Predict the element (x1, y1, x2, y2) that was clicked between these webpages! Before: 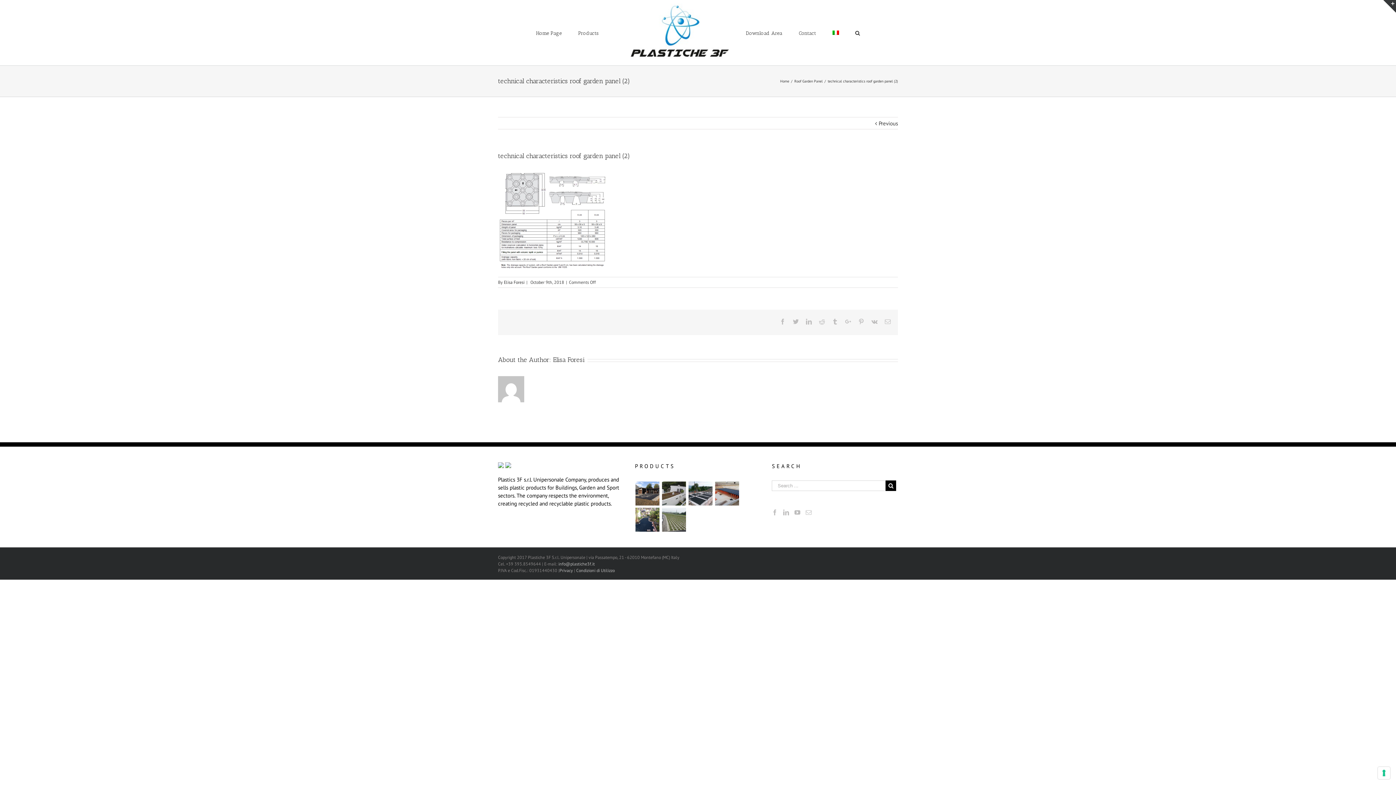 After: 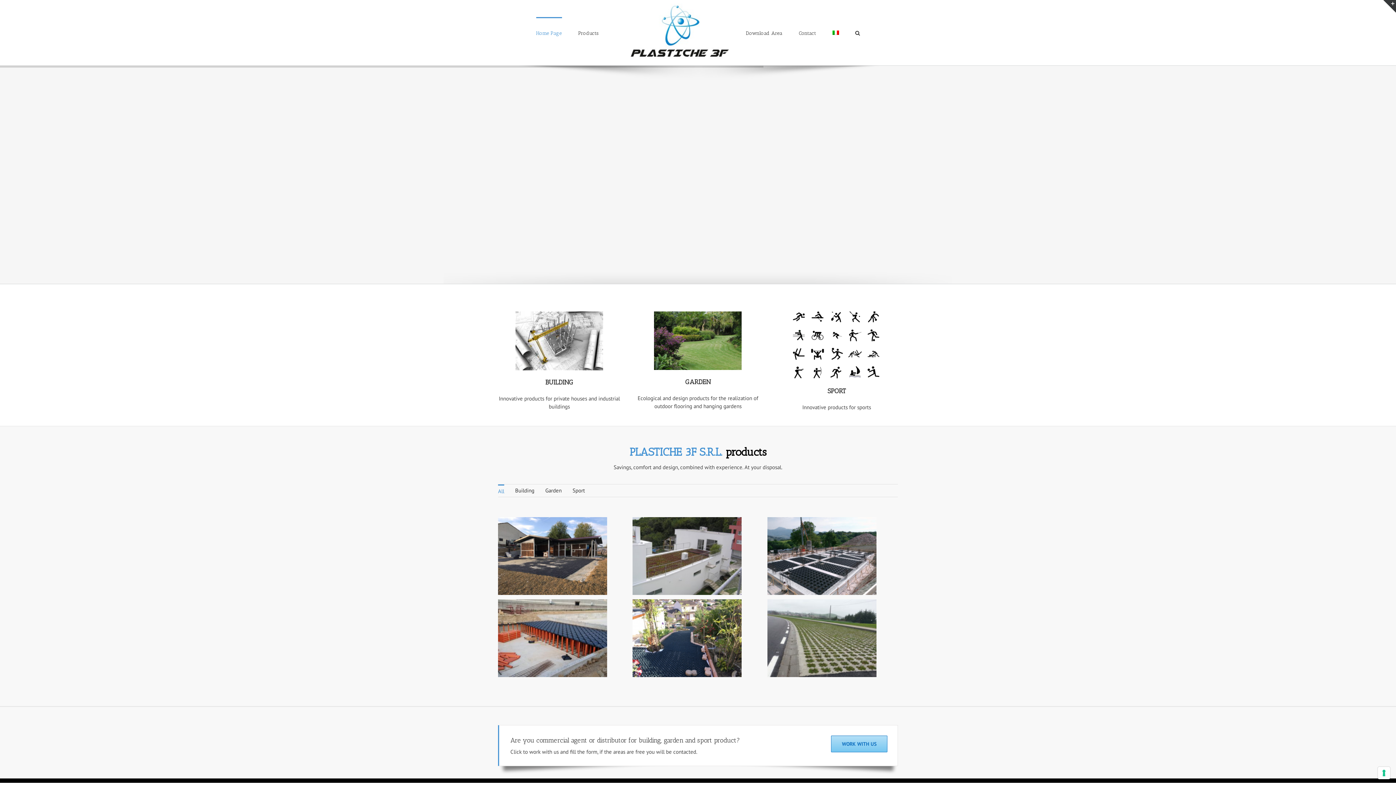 Action: bbox: (630, 3, 729, 61)